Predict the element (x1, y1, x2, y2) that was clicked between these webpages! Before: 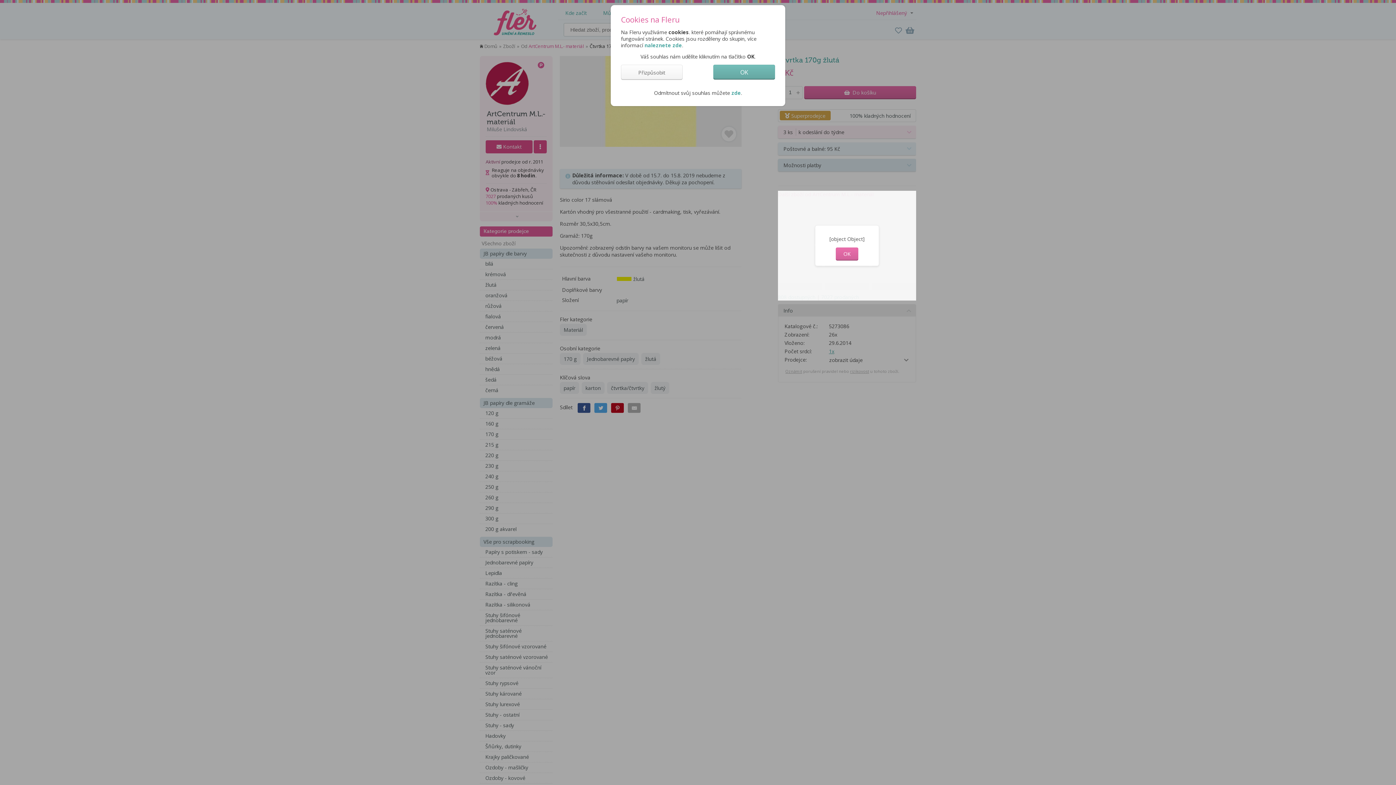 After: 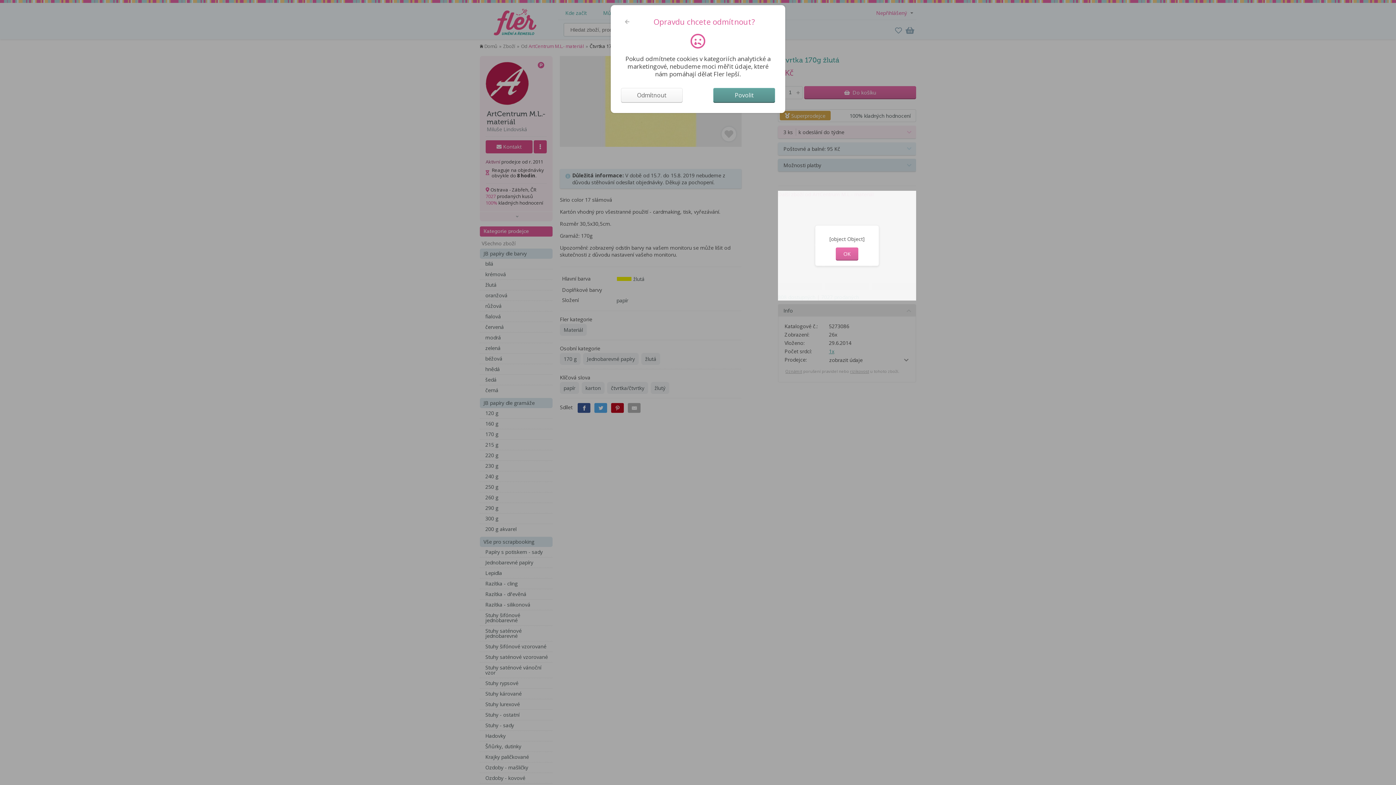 Action: bbox: (731, 89, 741, 96) label: zde